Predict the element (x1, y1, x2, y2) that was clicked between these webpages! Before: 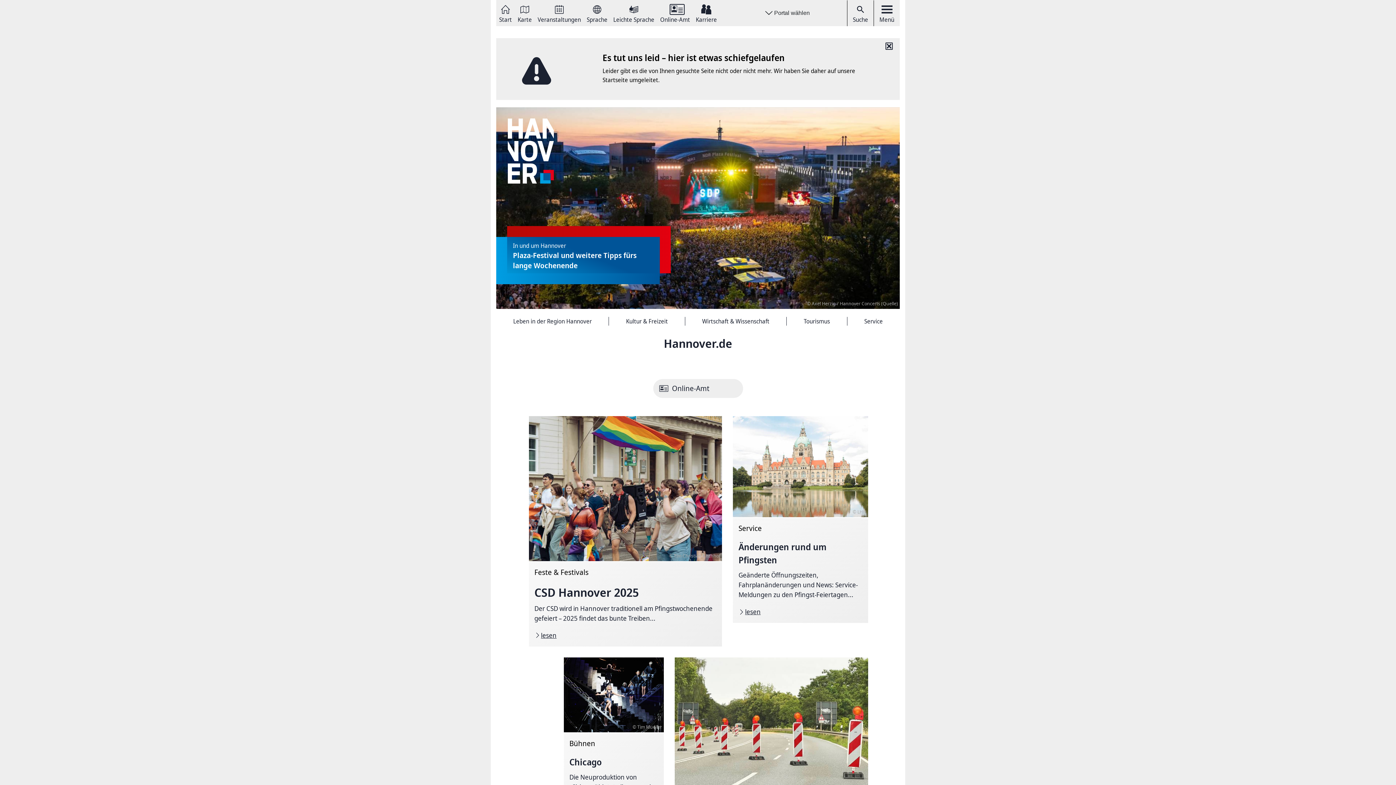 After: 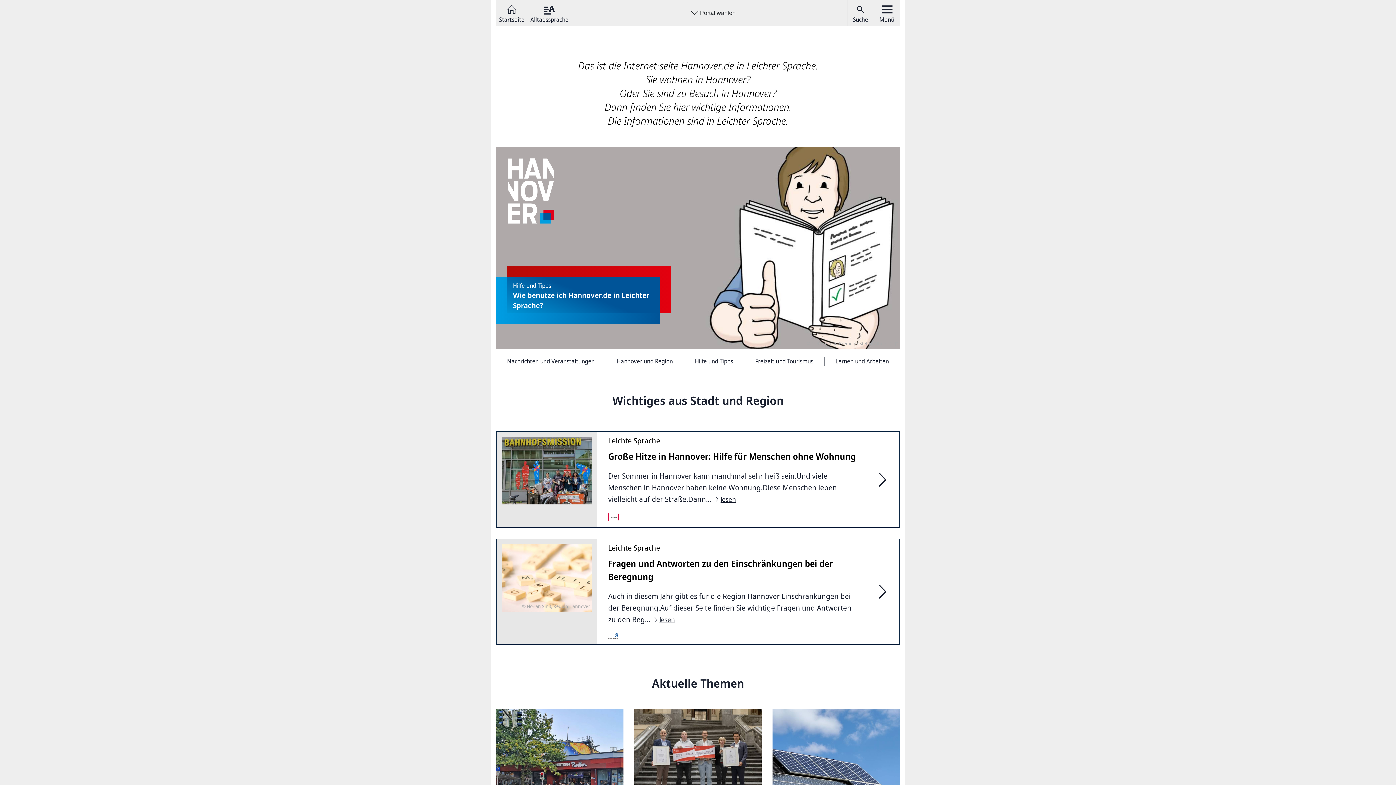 Action: label: Leichte Sprache bbox: (613, 3, 654, 22)